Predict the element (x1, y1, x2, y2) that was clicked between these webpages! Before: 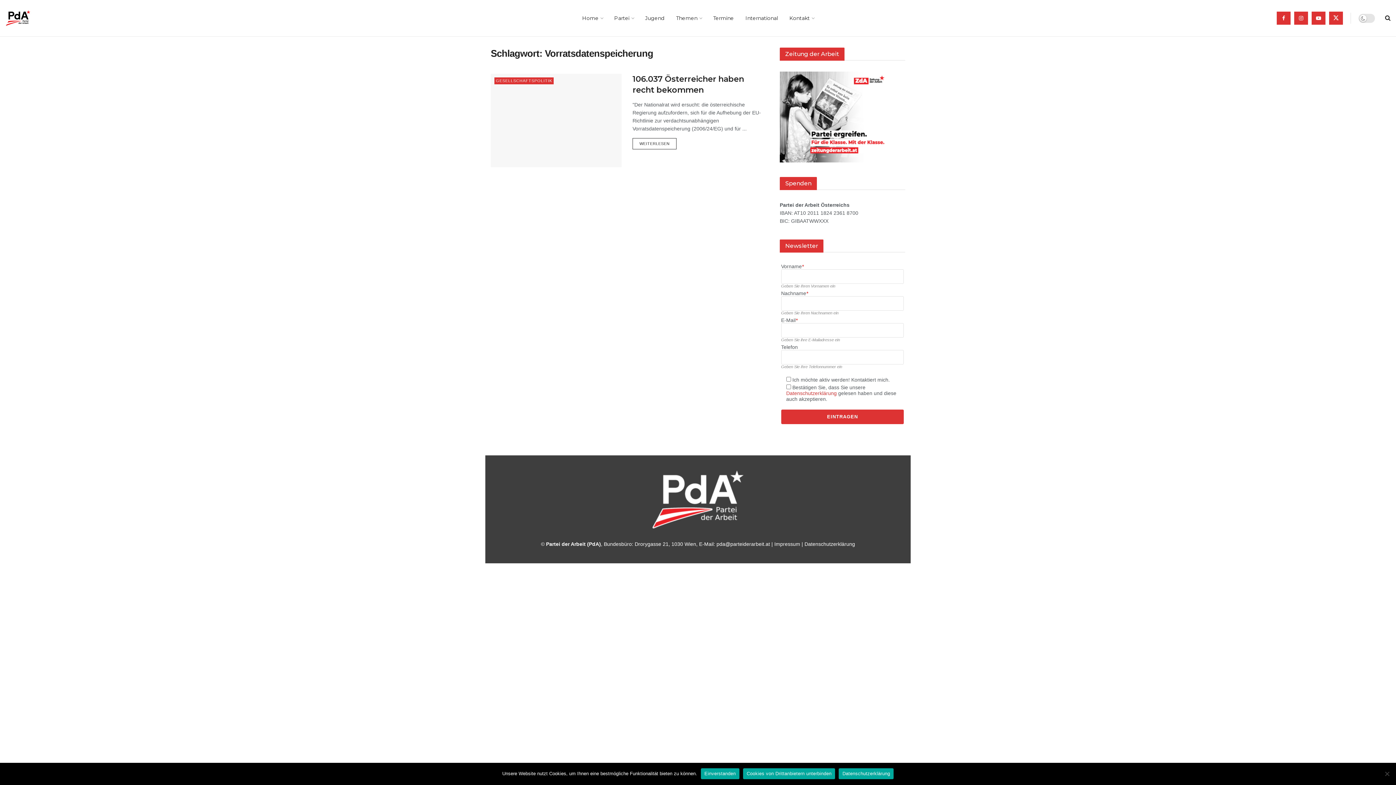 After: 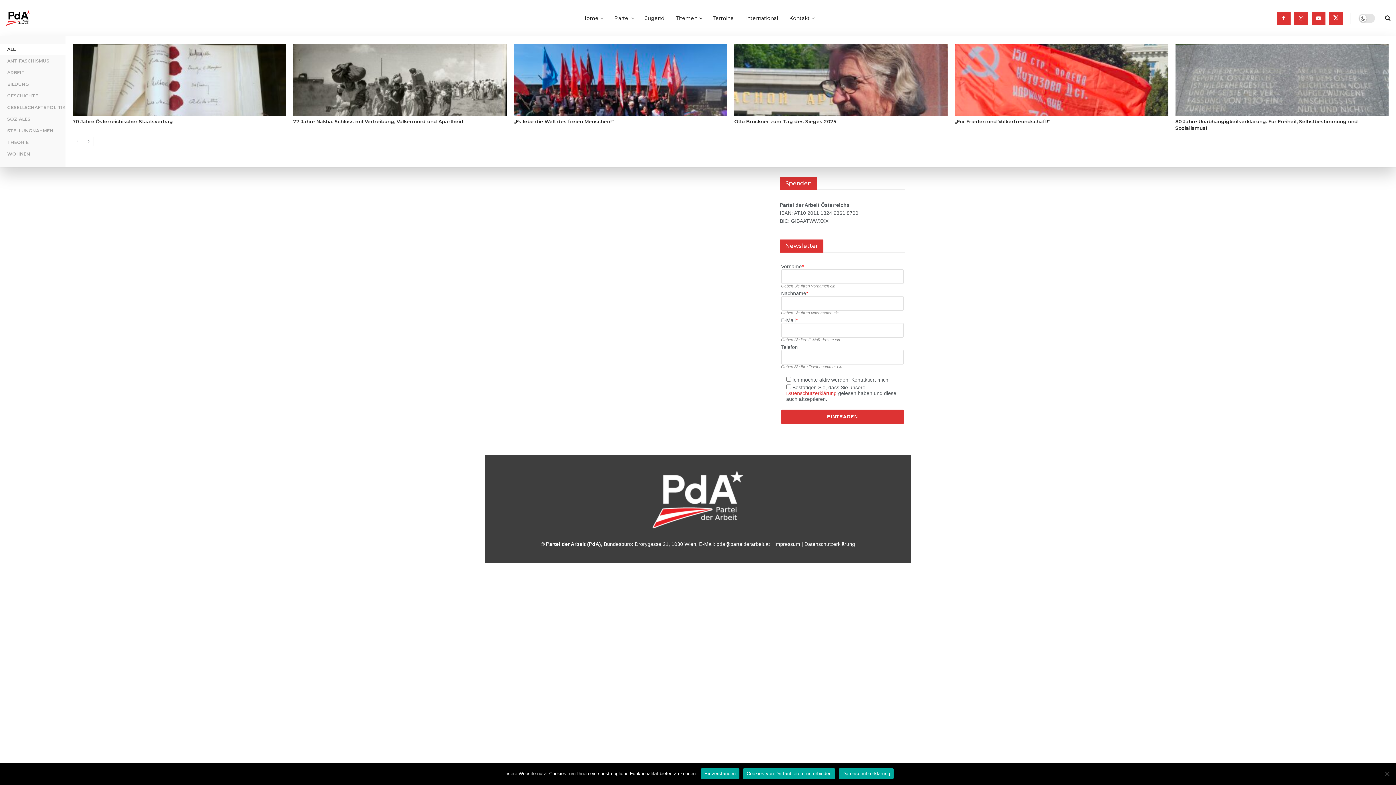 Action: label: Themen bbox: (670, 0, 707, 36)